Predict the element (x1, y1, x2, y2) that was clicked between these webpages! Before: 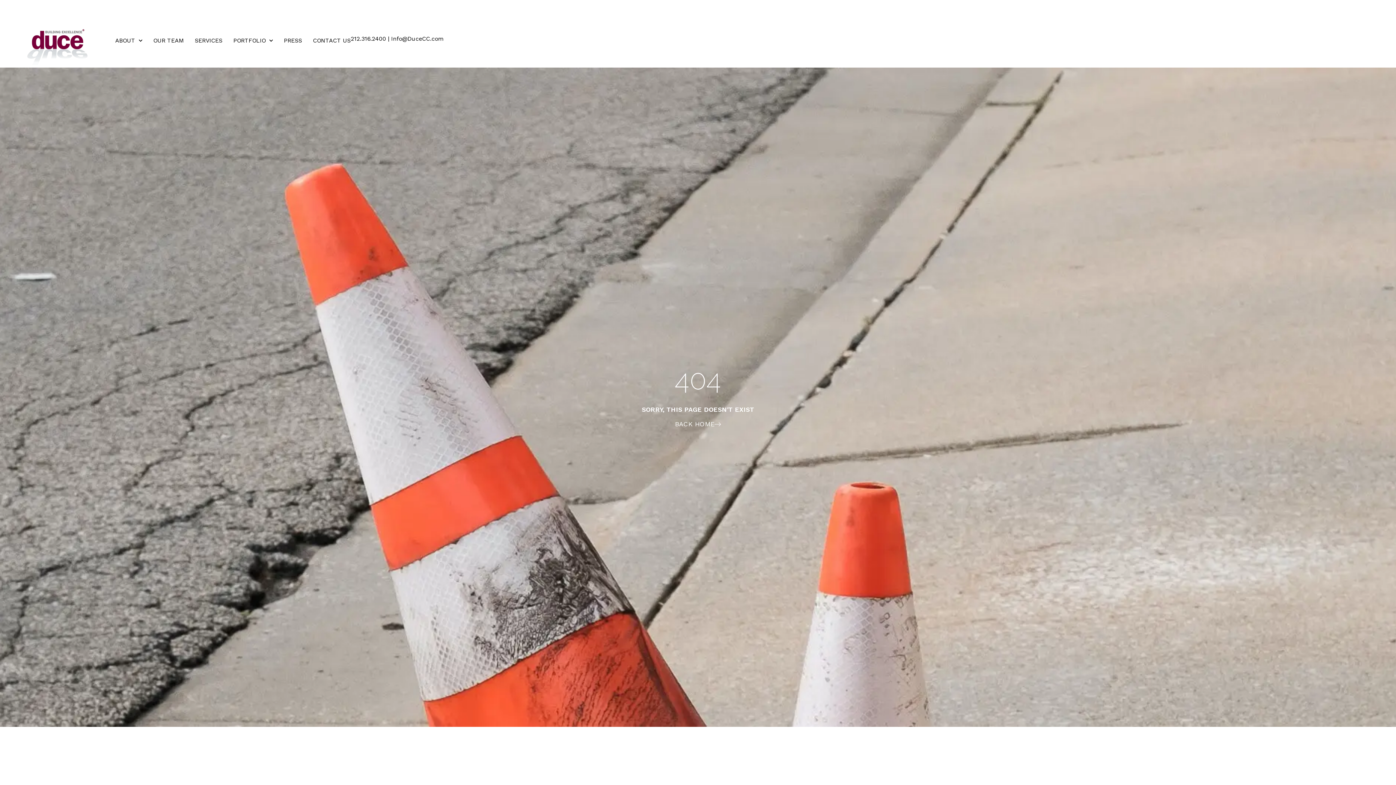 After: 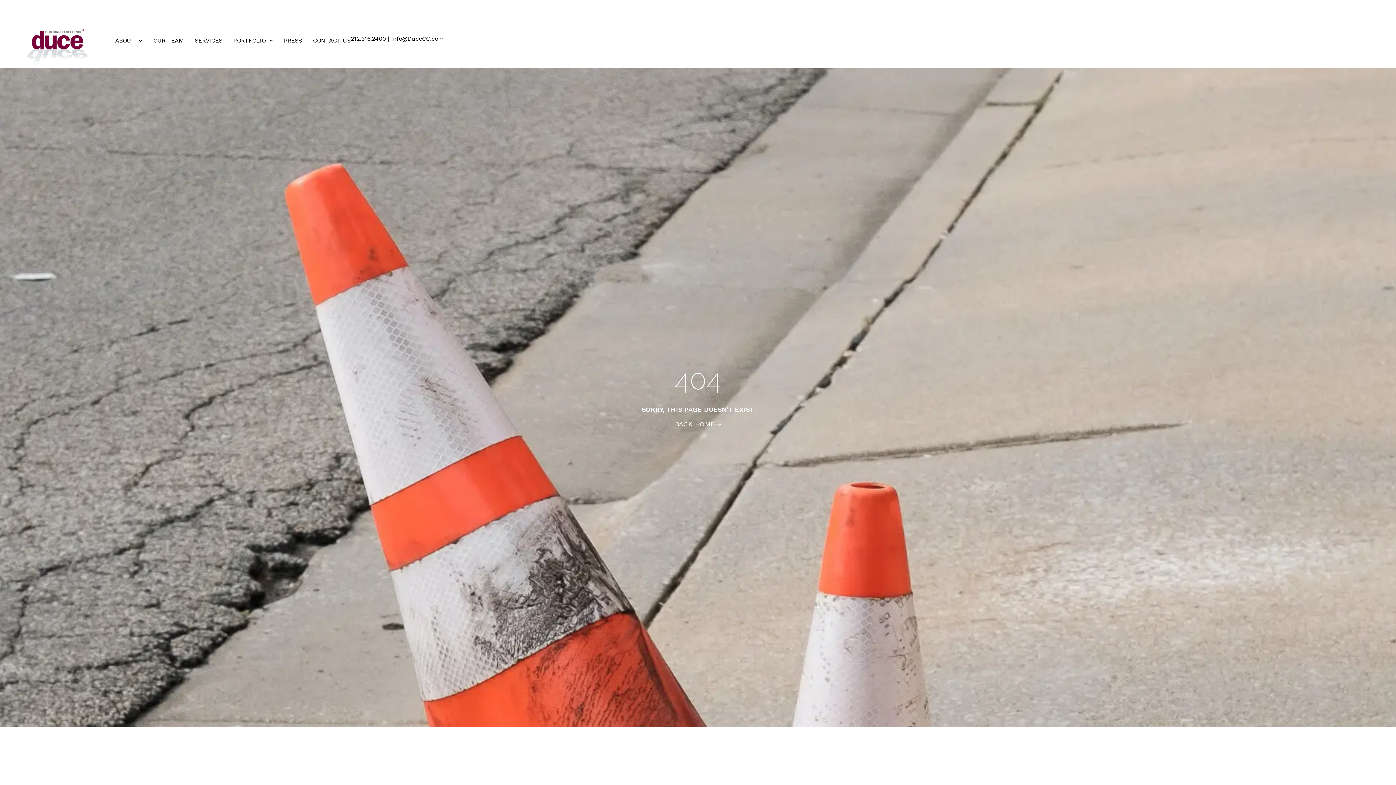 Action: bbox: (391, 35, 444, 42) label: Info@DuceCC.com